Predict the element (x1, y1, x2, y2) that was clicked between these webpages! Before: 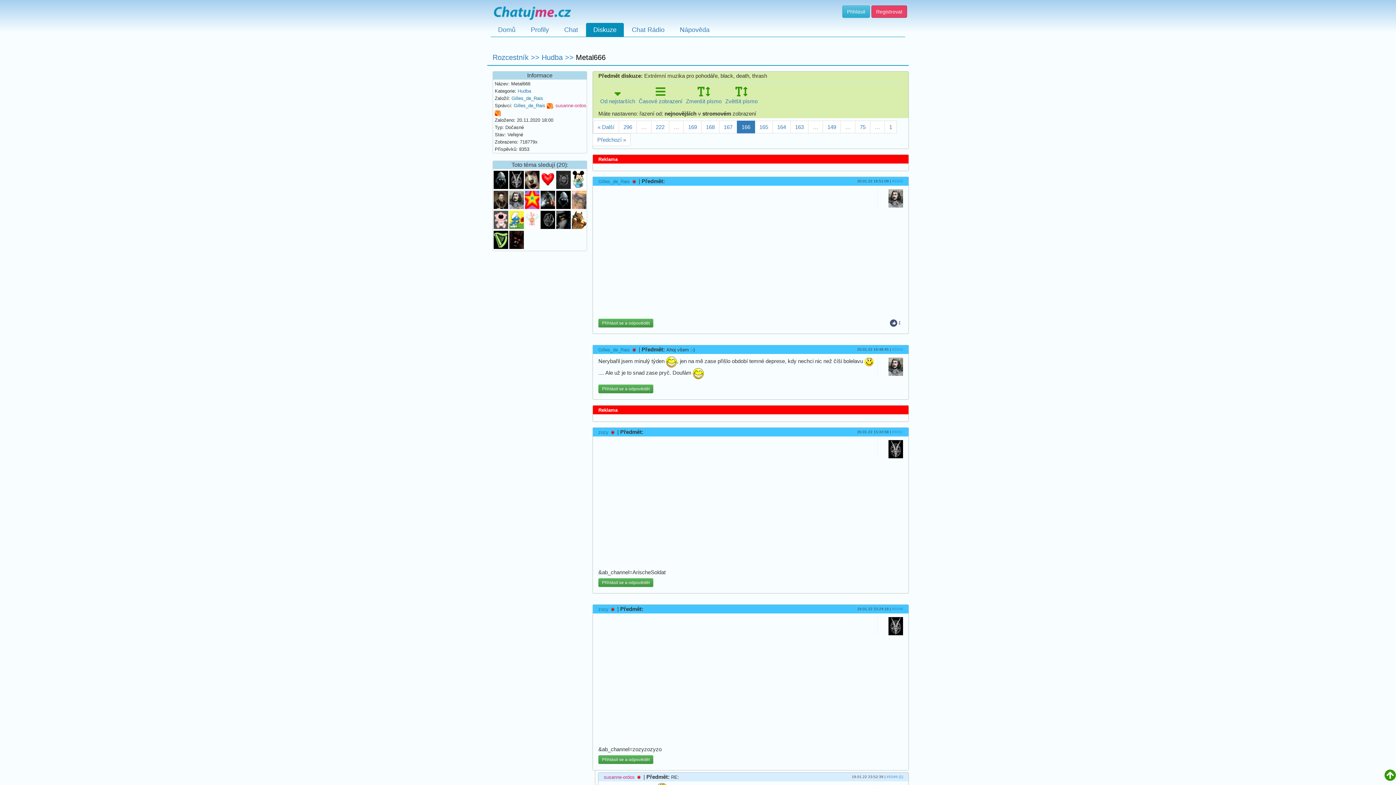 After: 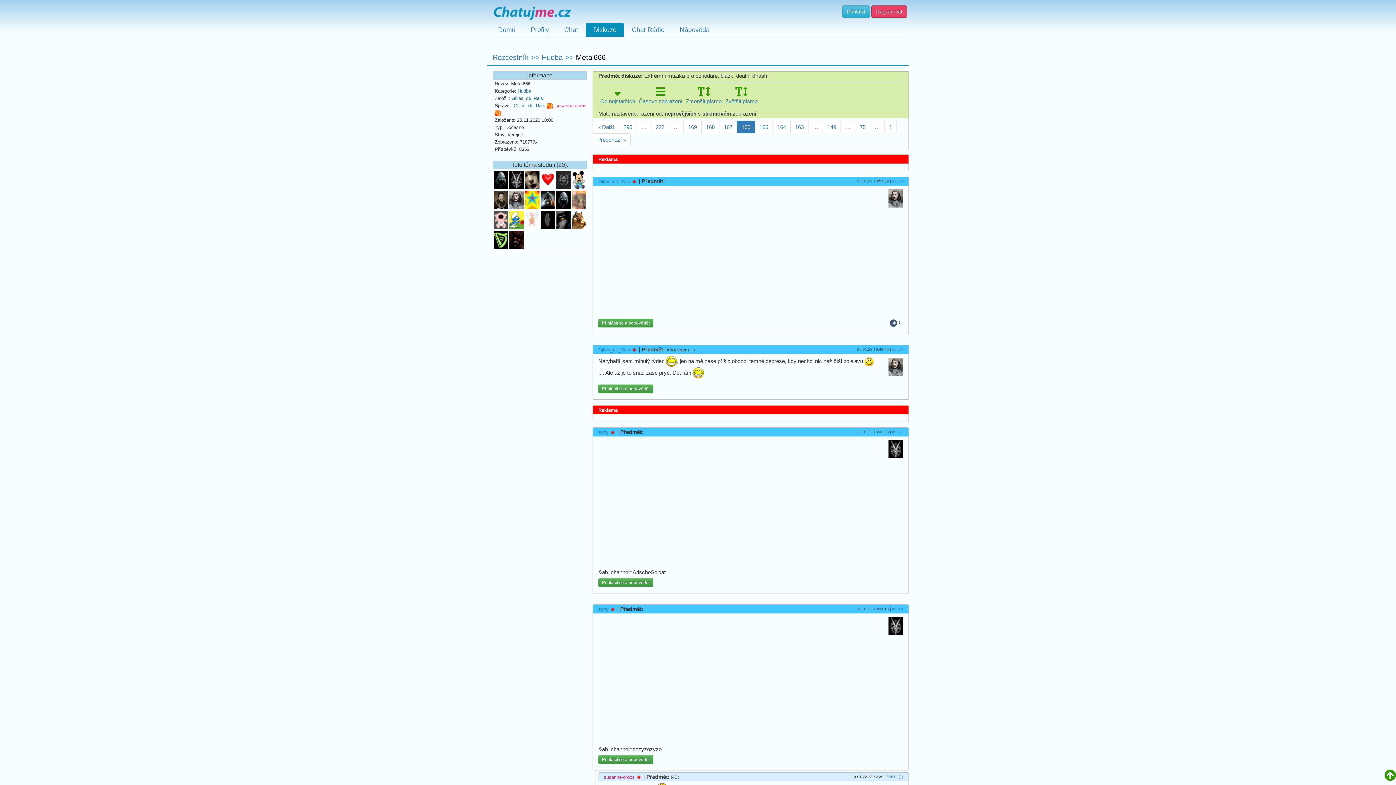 Action: label: … bbox: (808, 120, 823, 133)